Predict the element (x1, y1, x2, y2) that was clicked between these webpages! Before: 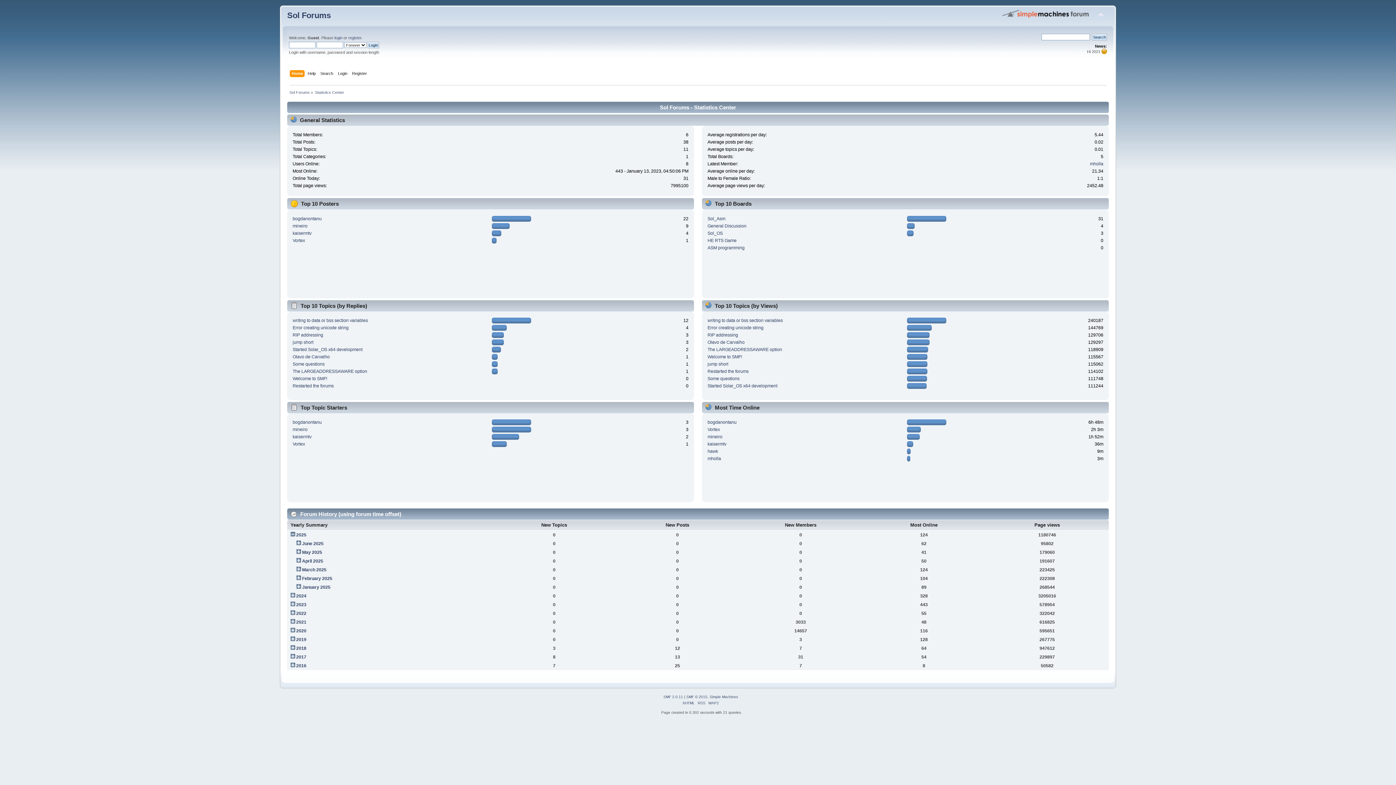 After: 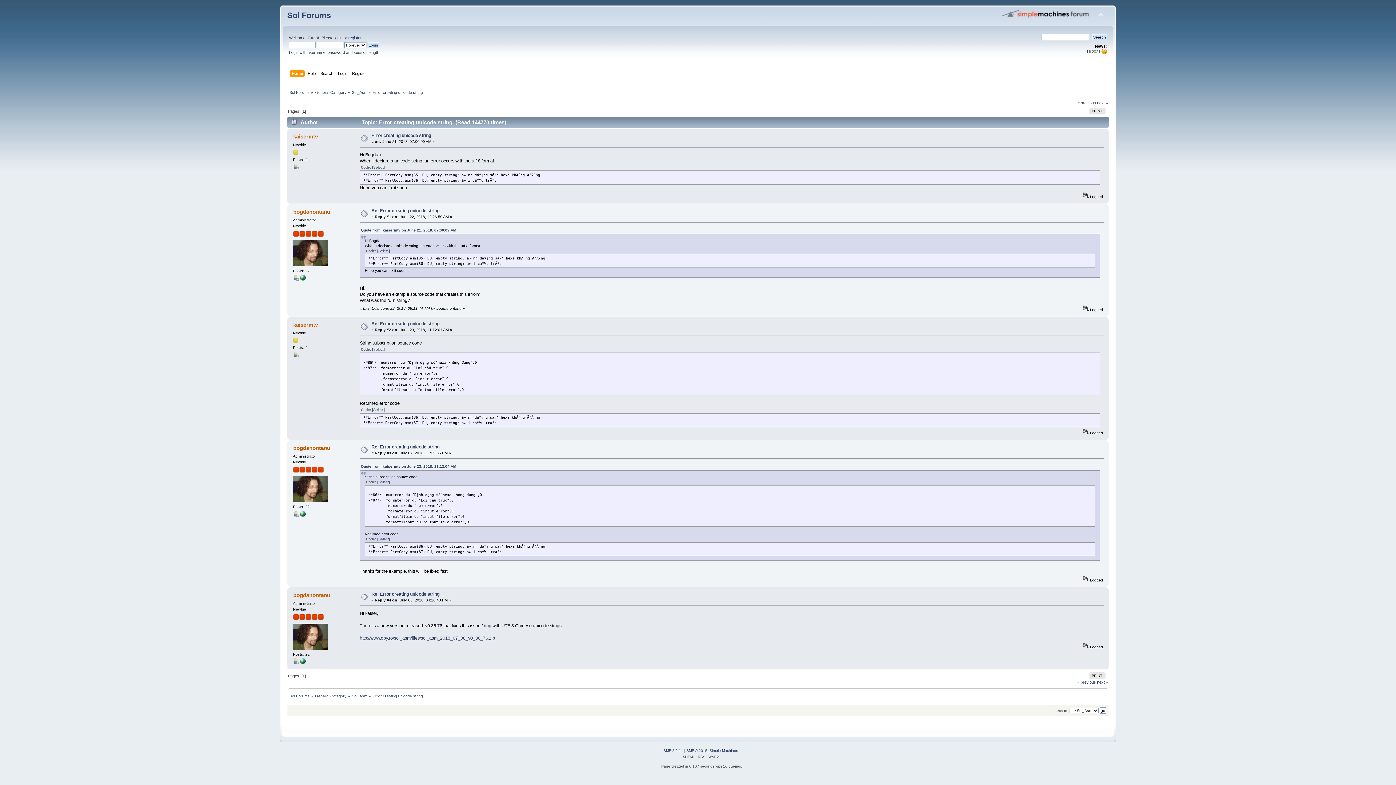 Action: bbox: (707, 325, 763, 330) label: Error creating unicode string